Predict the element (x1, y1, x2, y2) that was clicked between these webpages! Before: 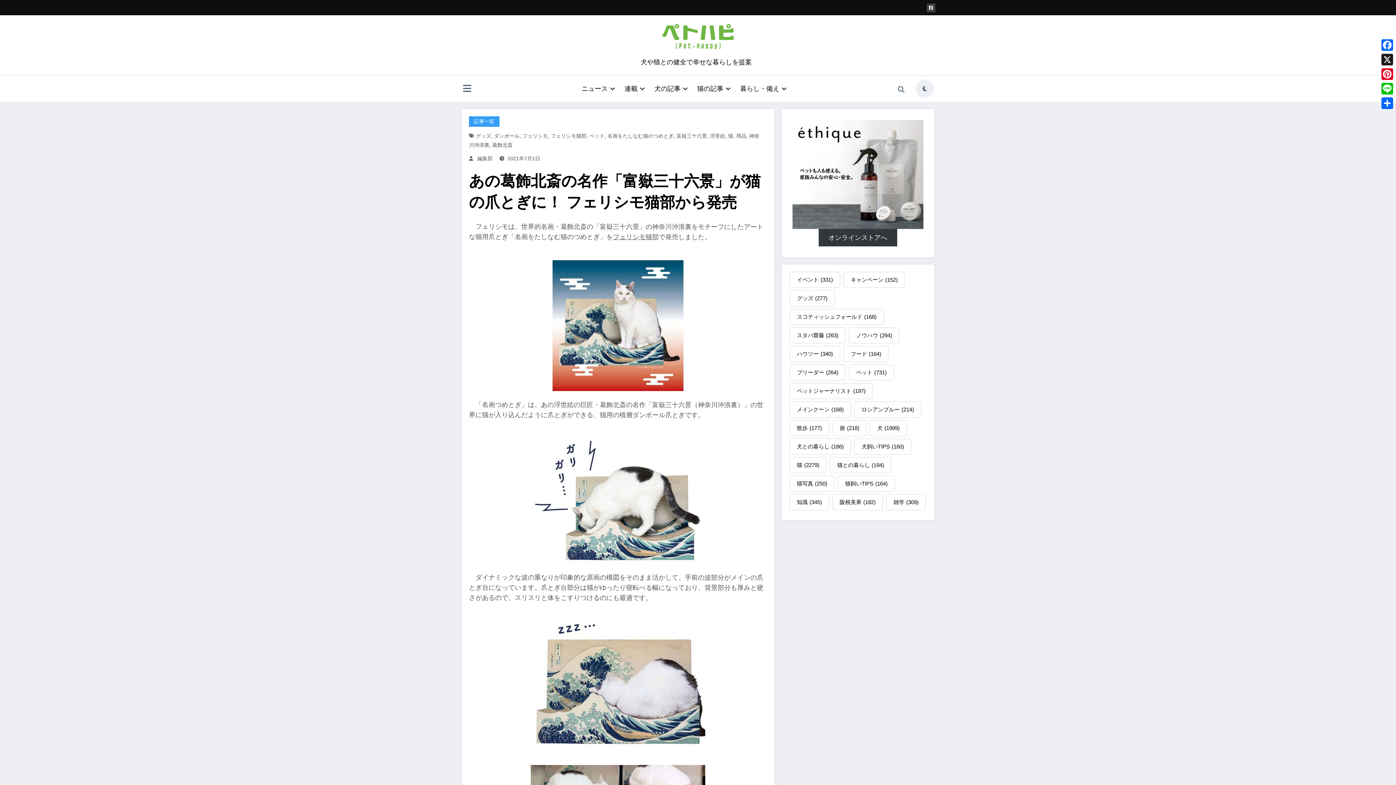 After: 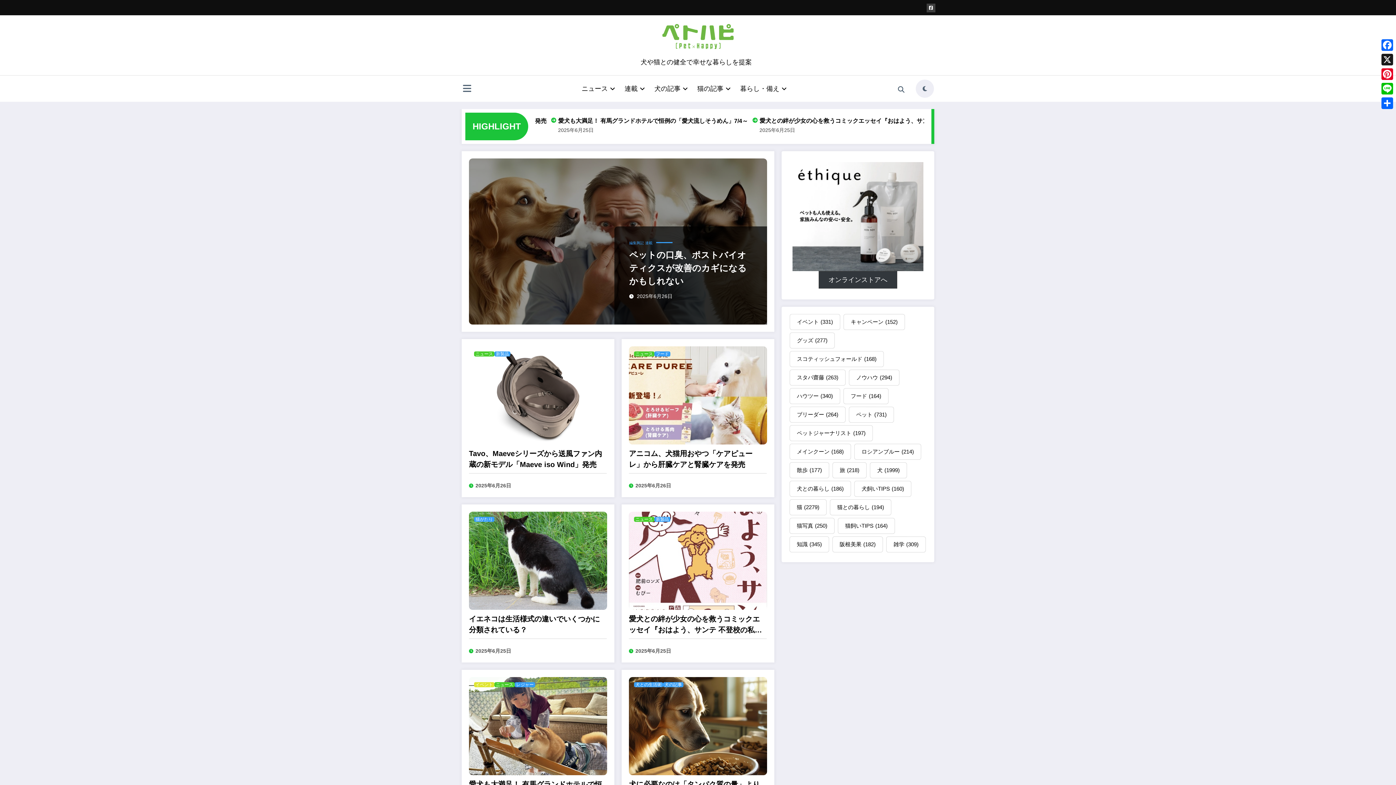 Action: bbox: (662, 19, 733, 53)